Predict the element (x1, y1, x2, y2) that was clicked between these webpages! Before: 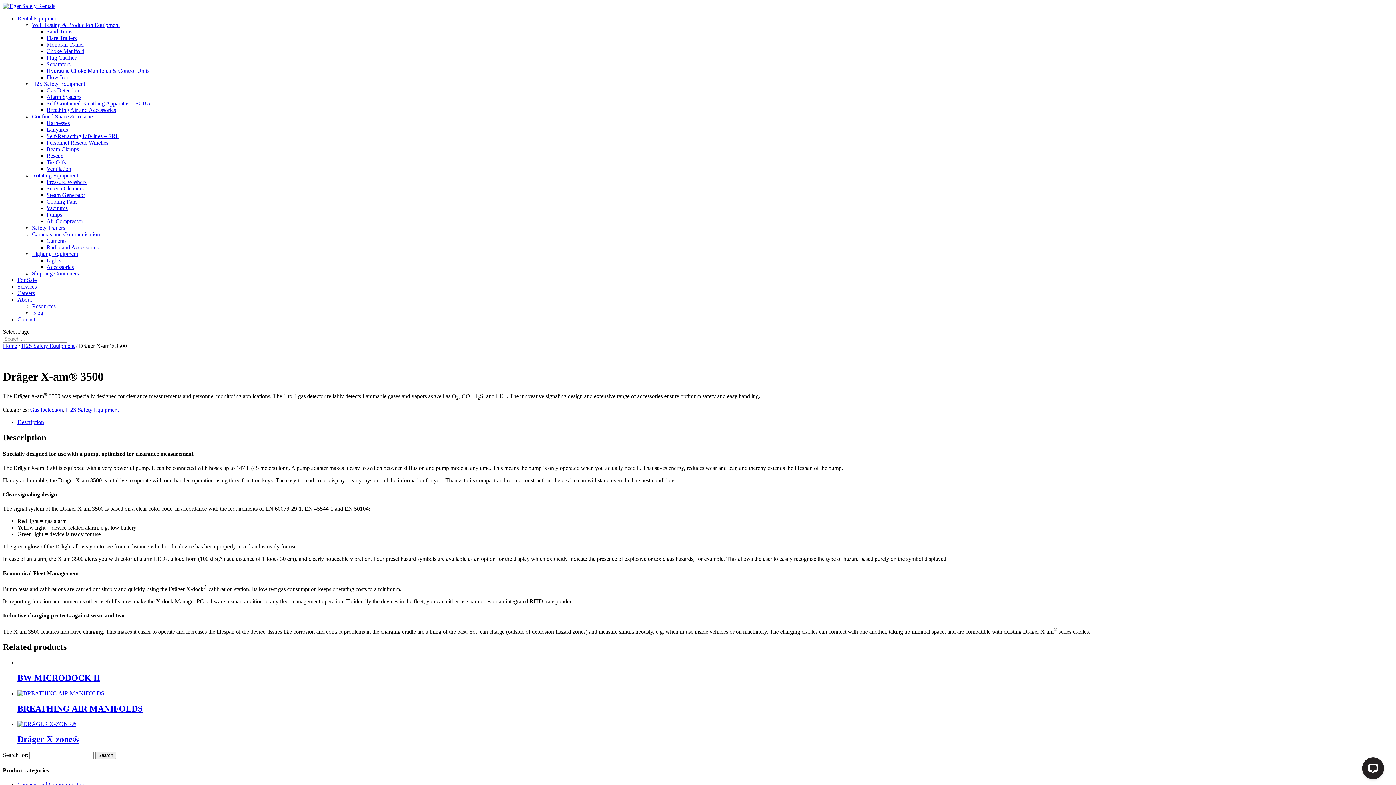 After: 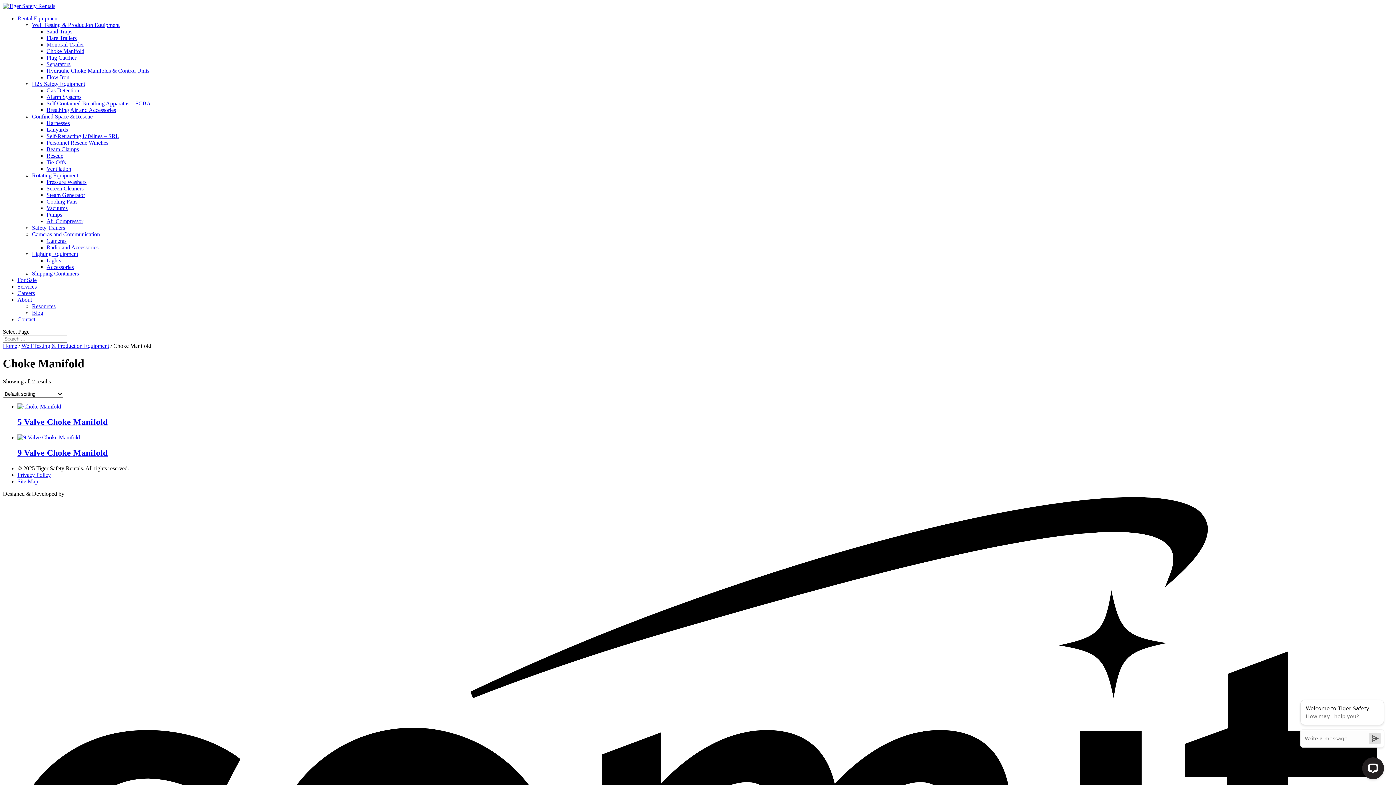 Action: bbox: (46, 48, 84, 54) label: Choke Manifold